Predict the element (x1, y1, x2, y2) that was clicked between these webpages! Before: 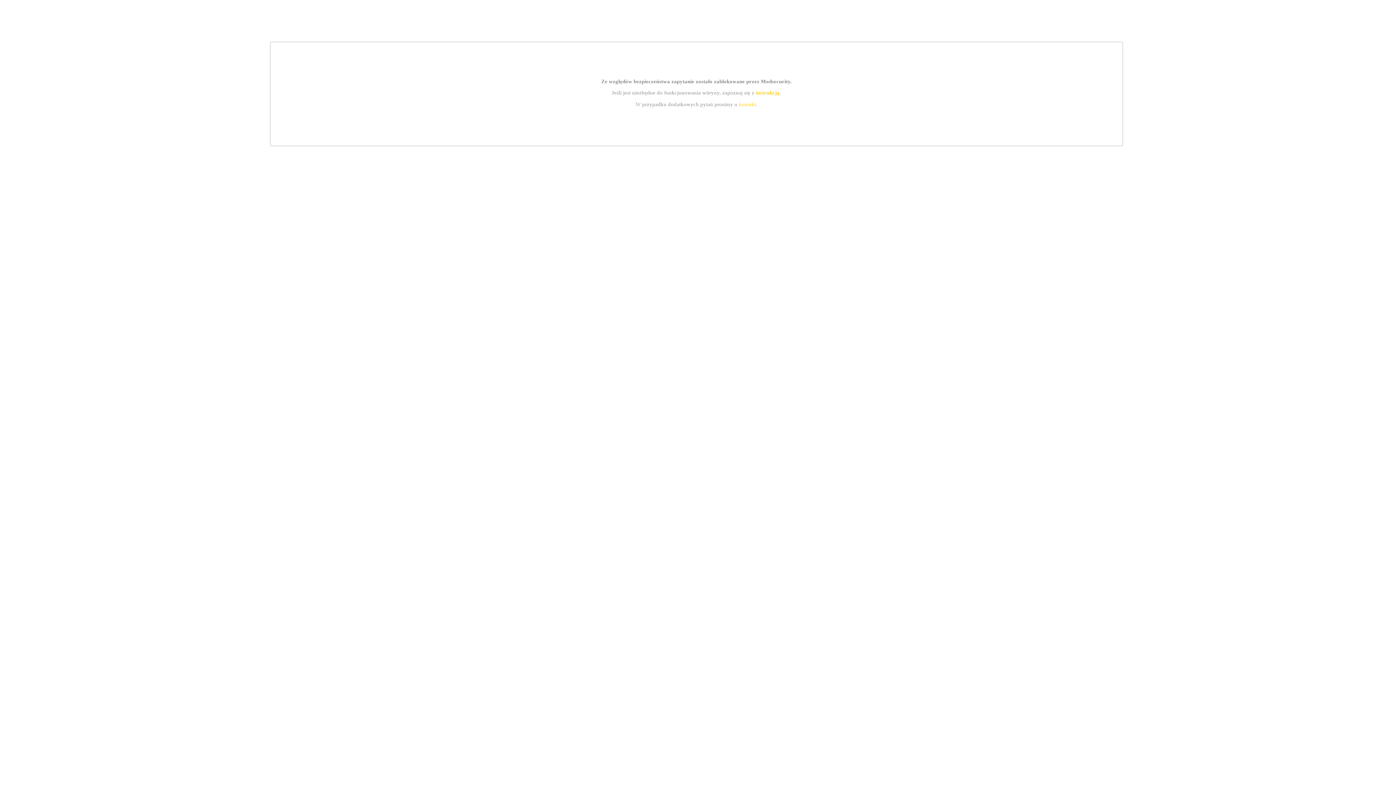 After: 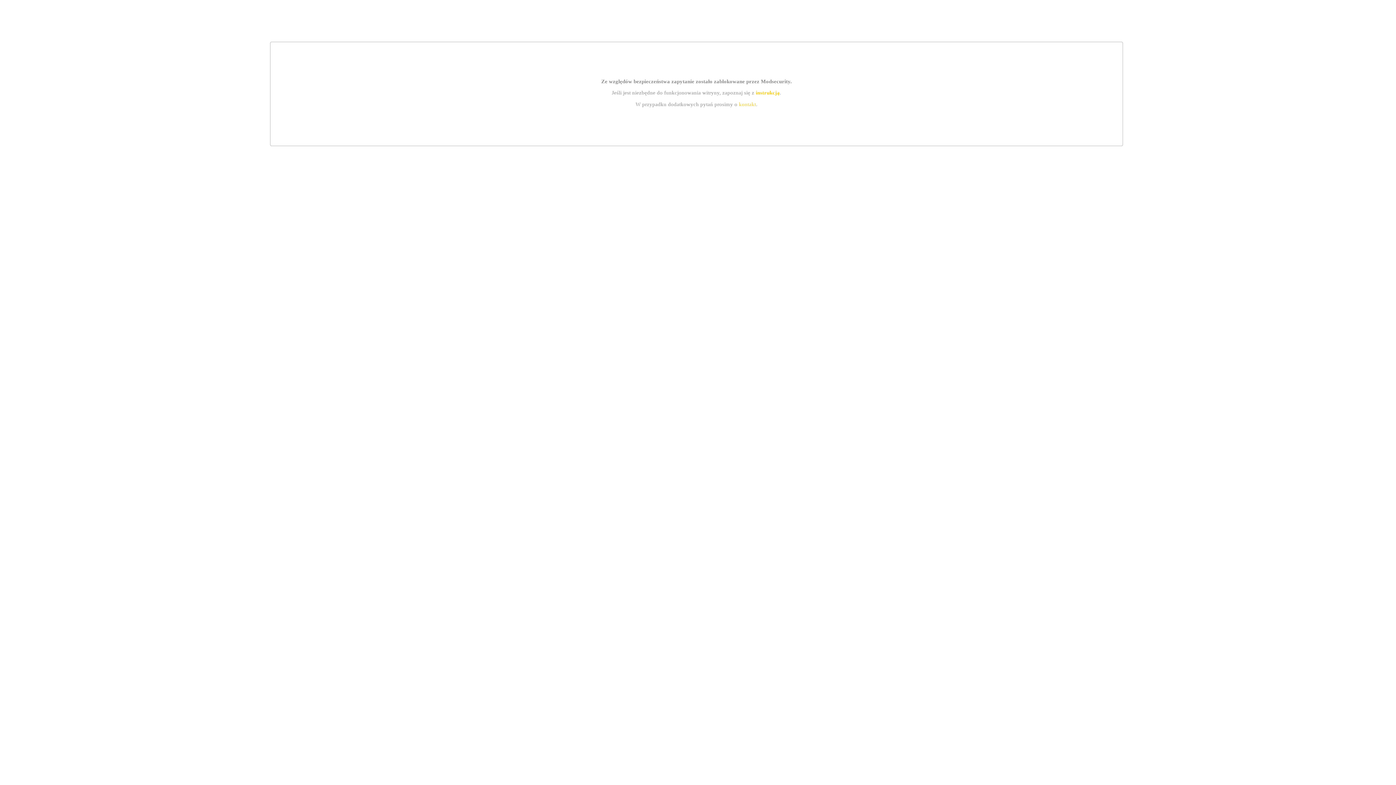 Action: bbox: (739, 101, 756, 107) label: kontakt